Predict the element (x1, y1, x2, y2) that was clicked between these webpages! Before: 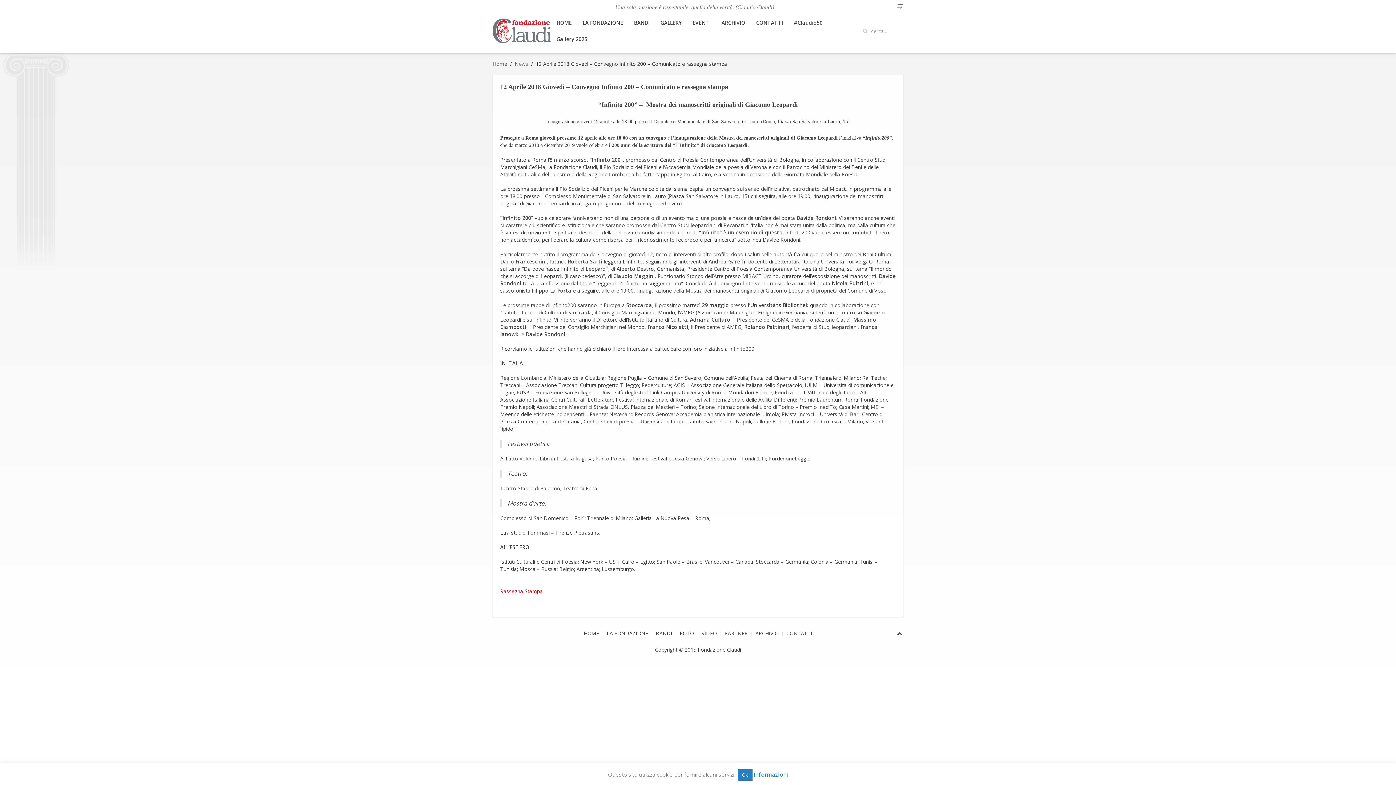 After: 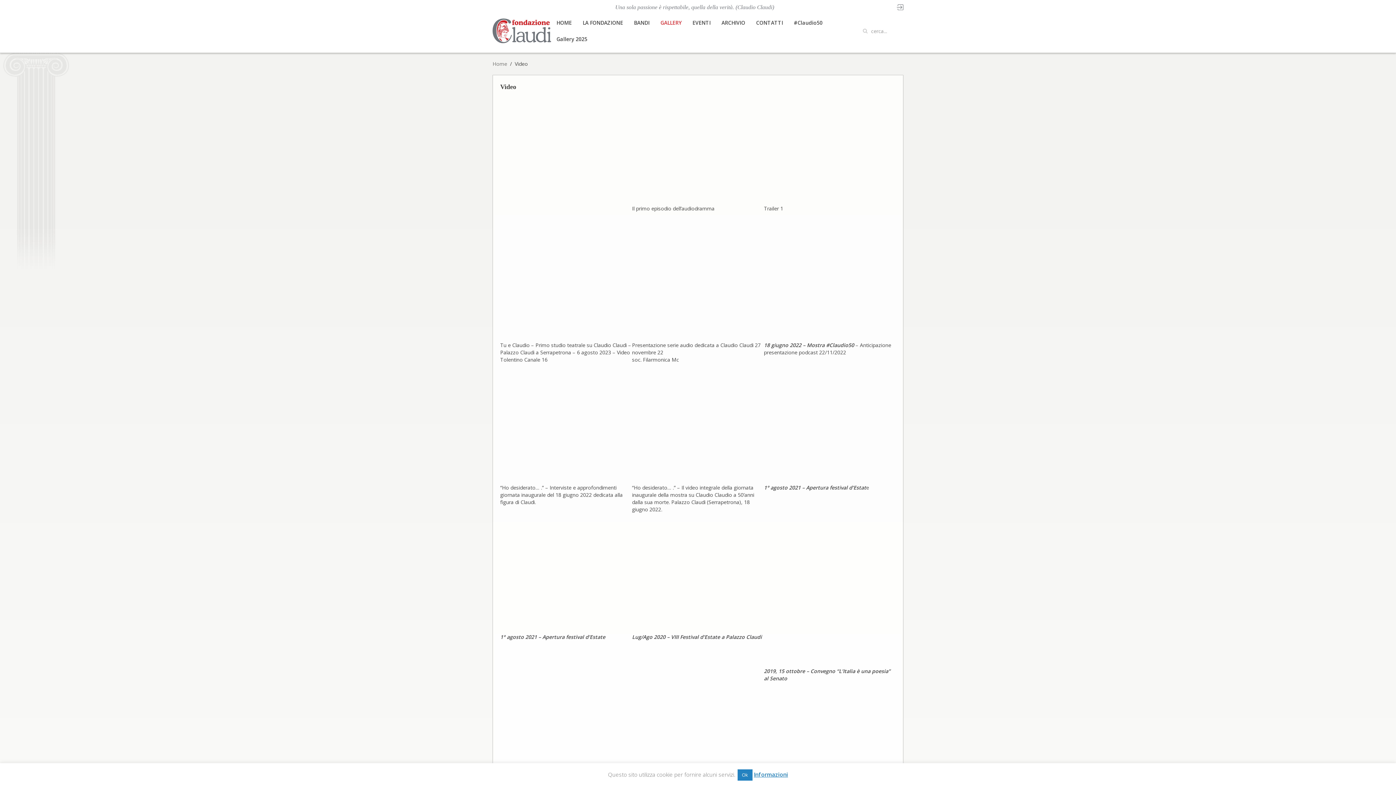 Action: bbox: (701, 630, 717, 637) label: VIDEO